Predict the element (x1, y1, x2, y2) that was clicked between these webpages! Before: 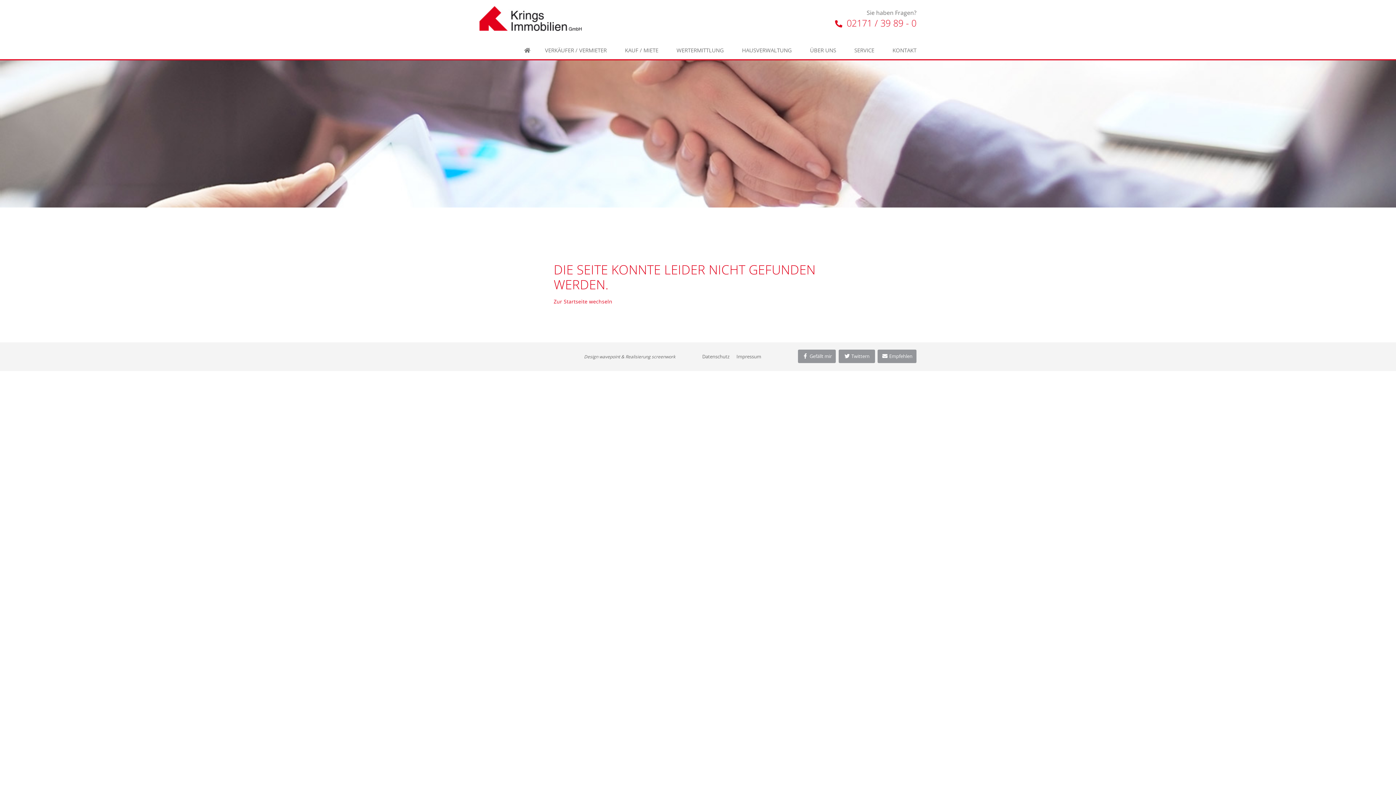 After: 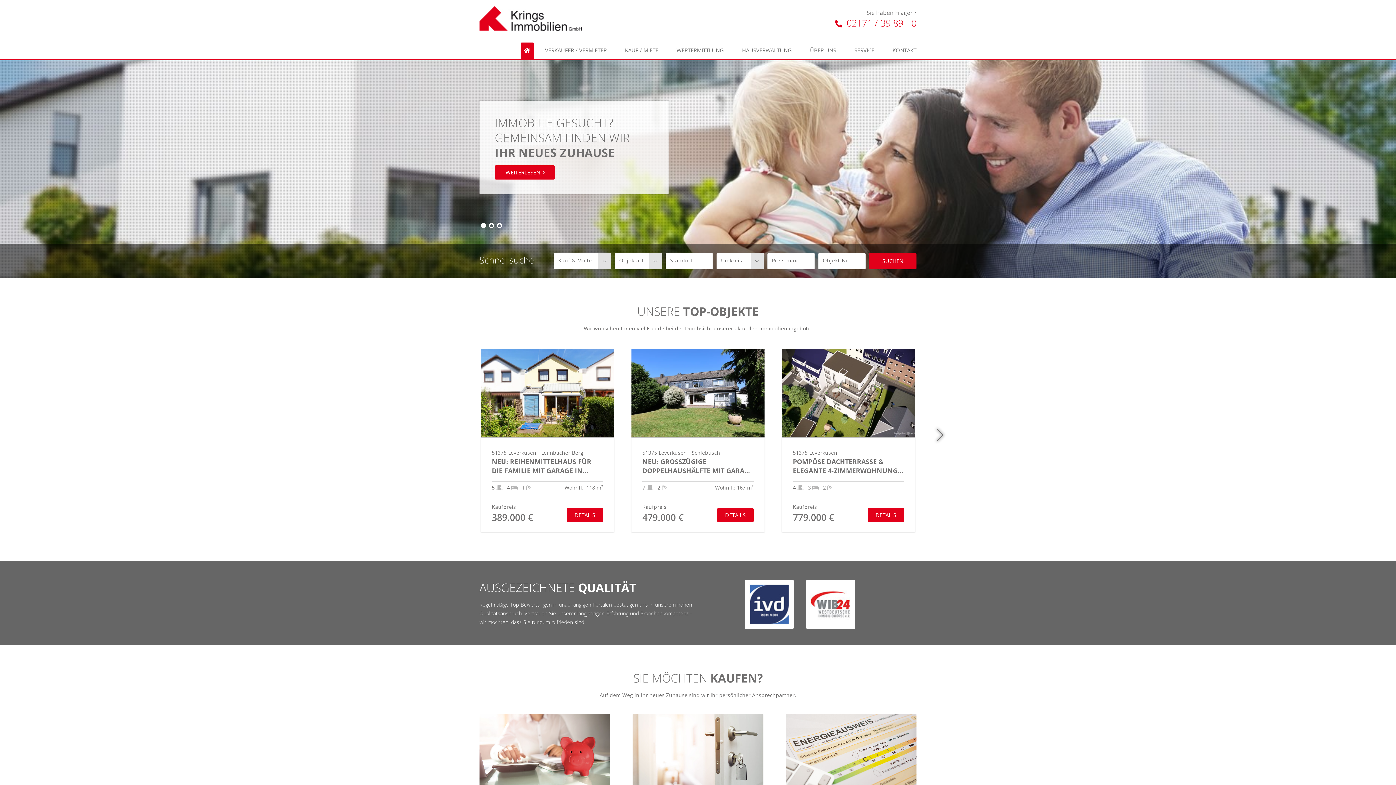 Action: bbox: (520, 42, 534, 59)